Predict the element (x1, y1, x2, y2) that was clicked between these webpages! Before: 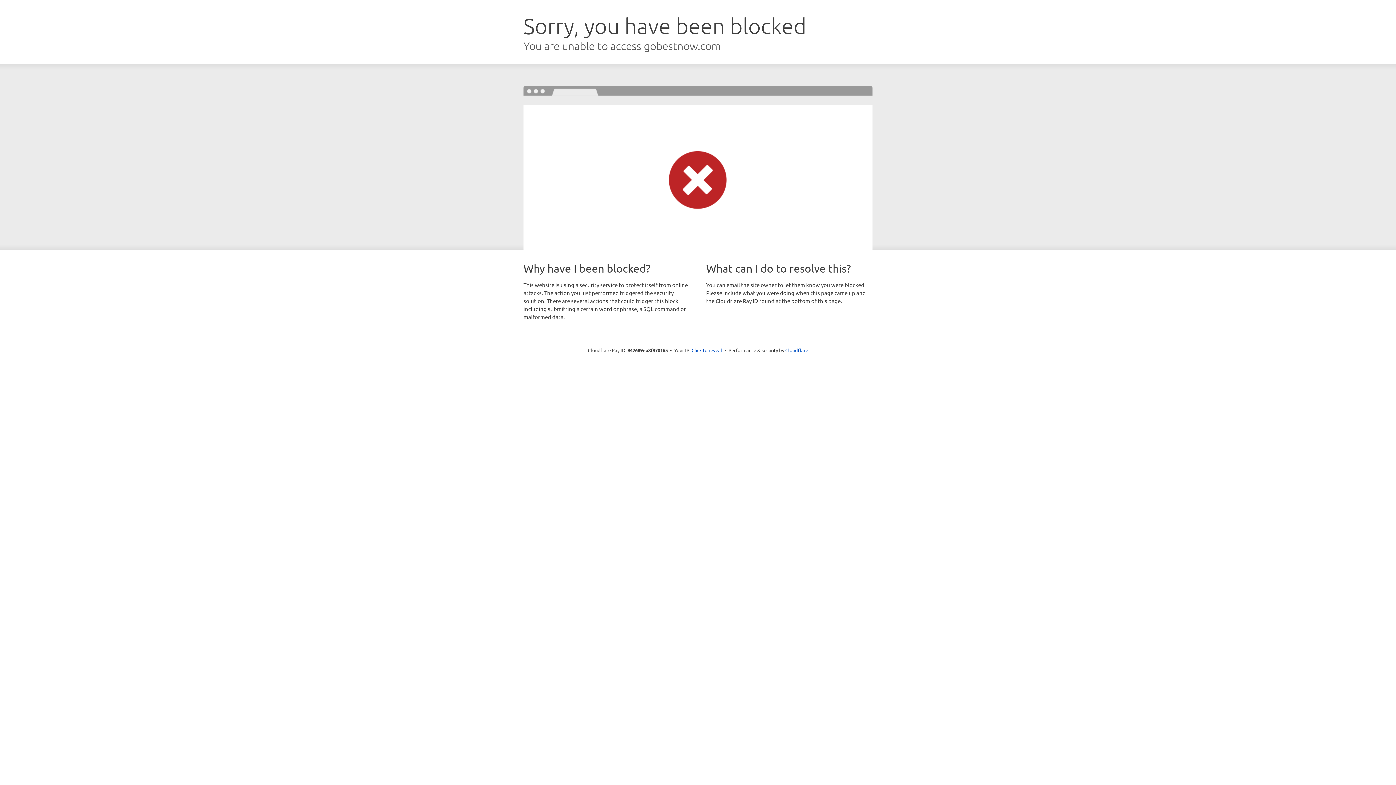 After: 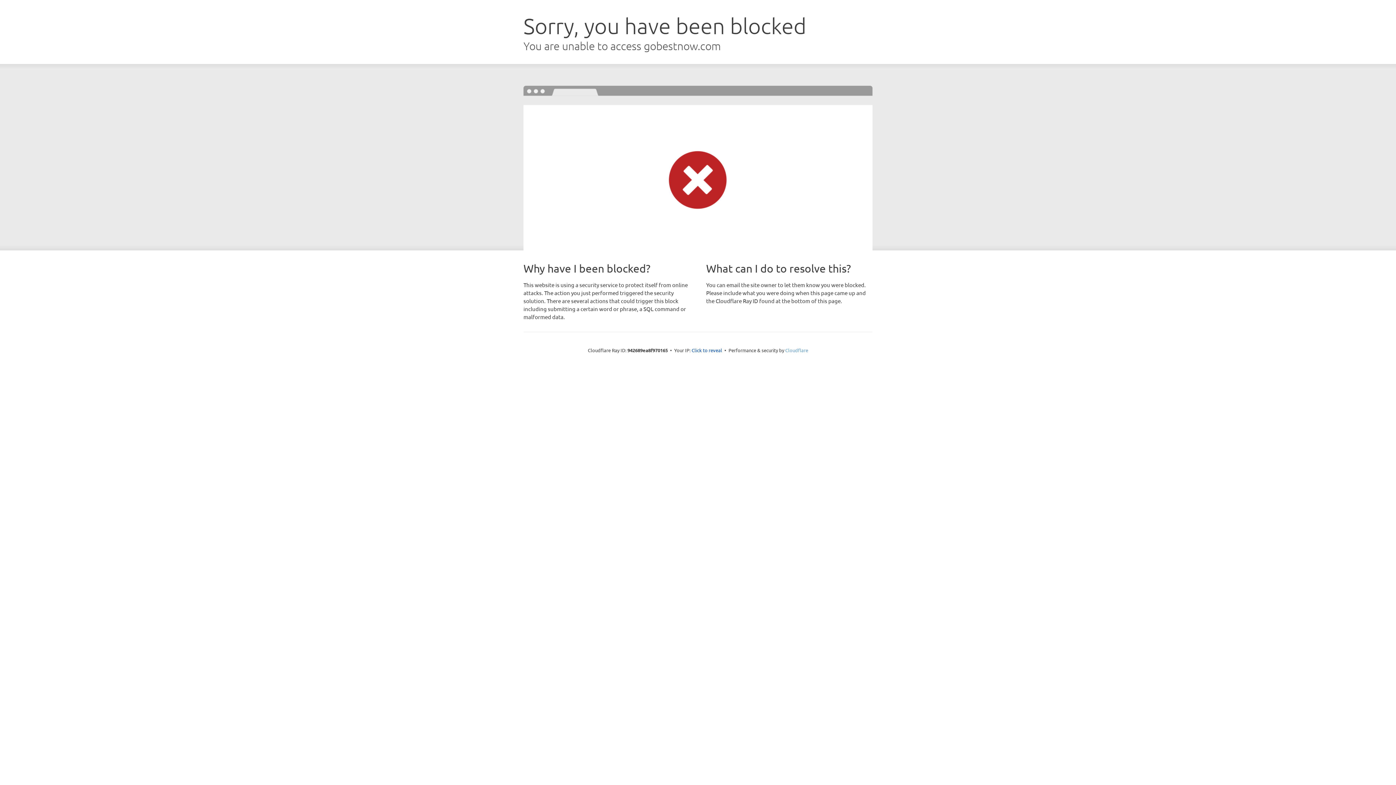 Action: label: Cloudflare bbox: (785, 347, 808, 353)